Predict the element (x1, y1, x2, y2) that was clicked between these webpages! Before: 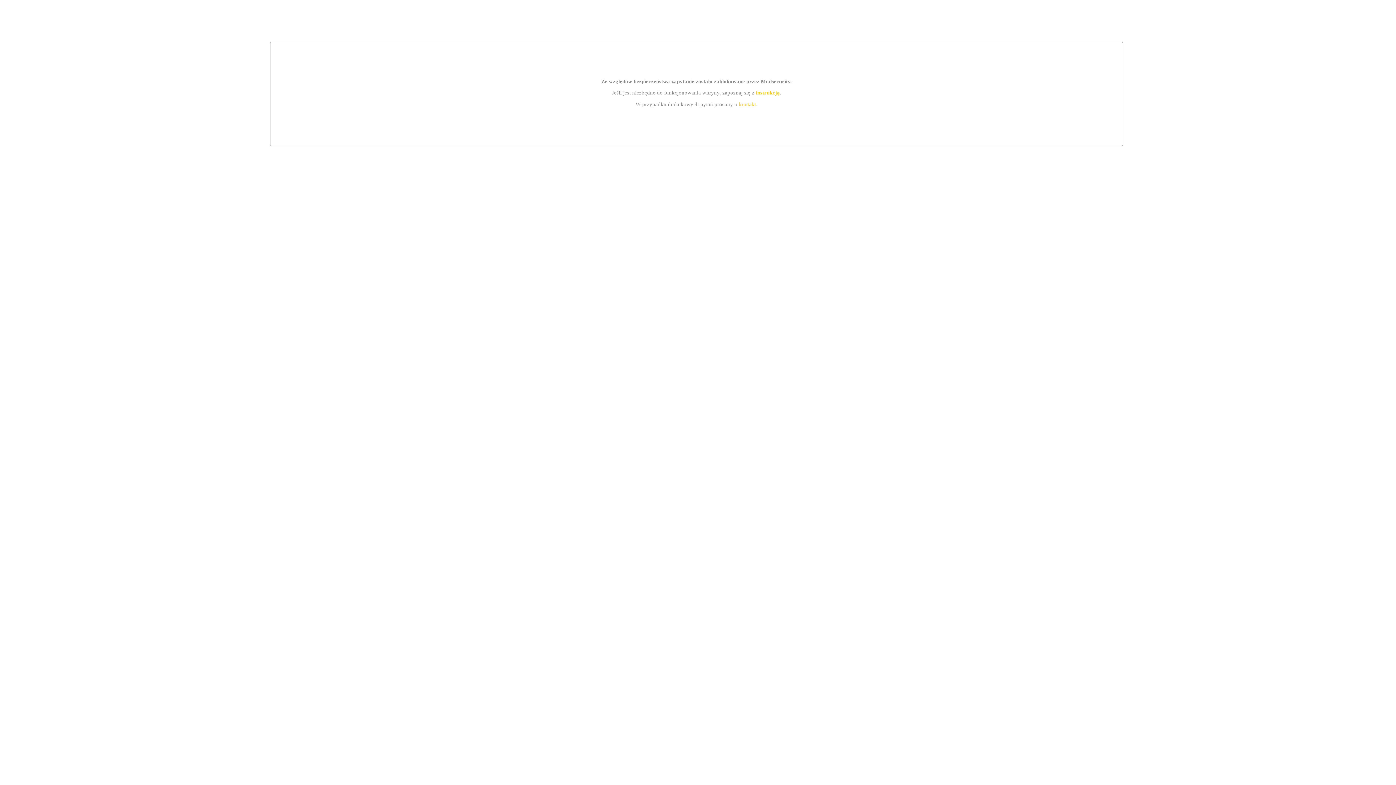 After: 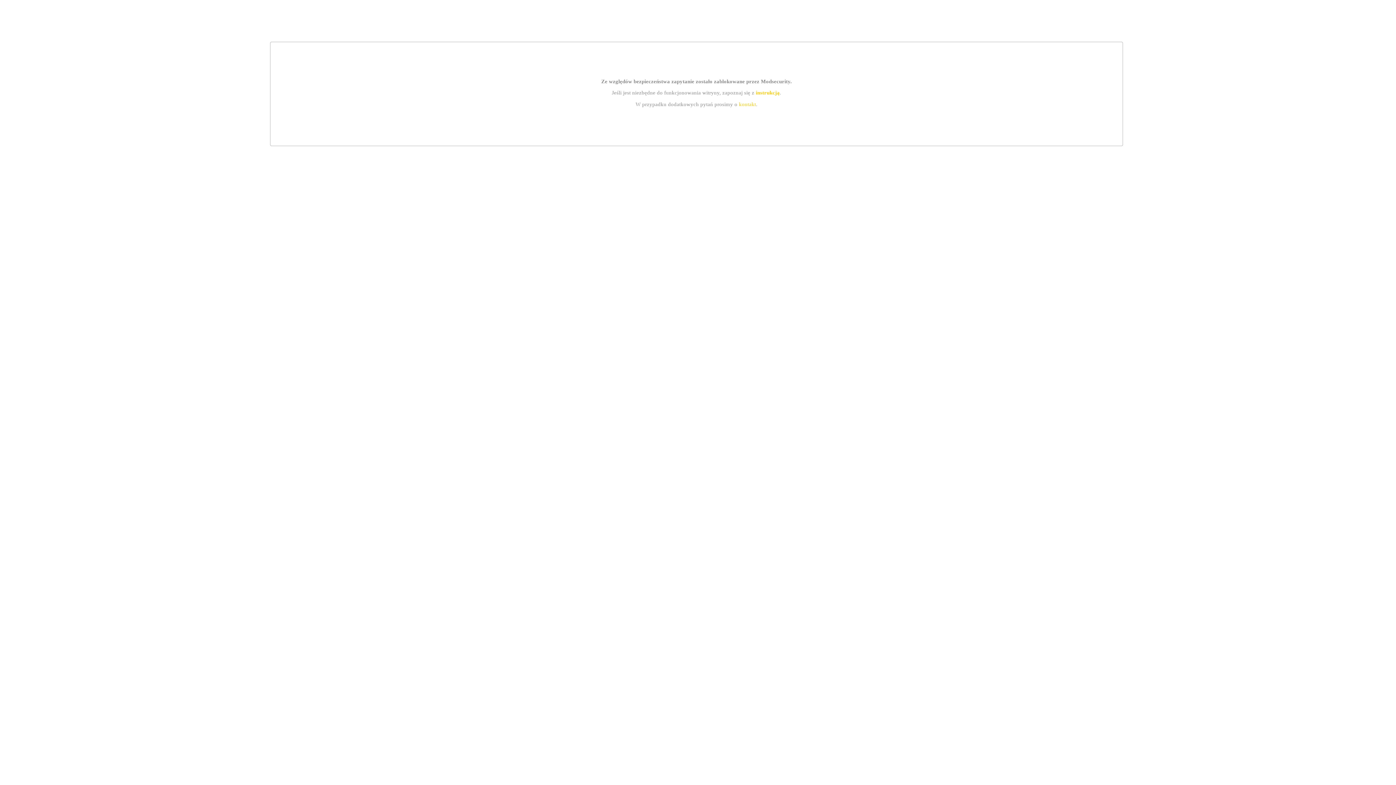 Action: label: instrukcją bbox: (755, 89, 779, 95)